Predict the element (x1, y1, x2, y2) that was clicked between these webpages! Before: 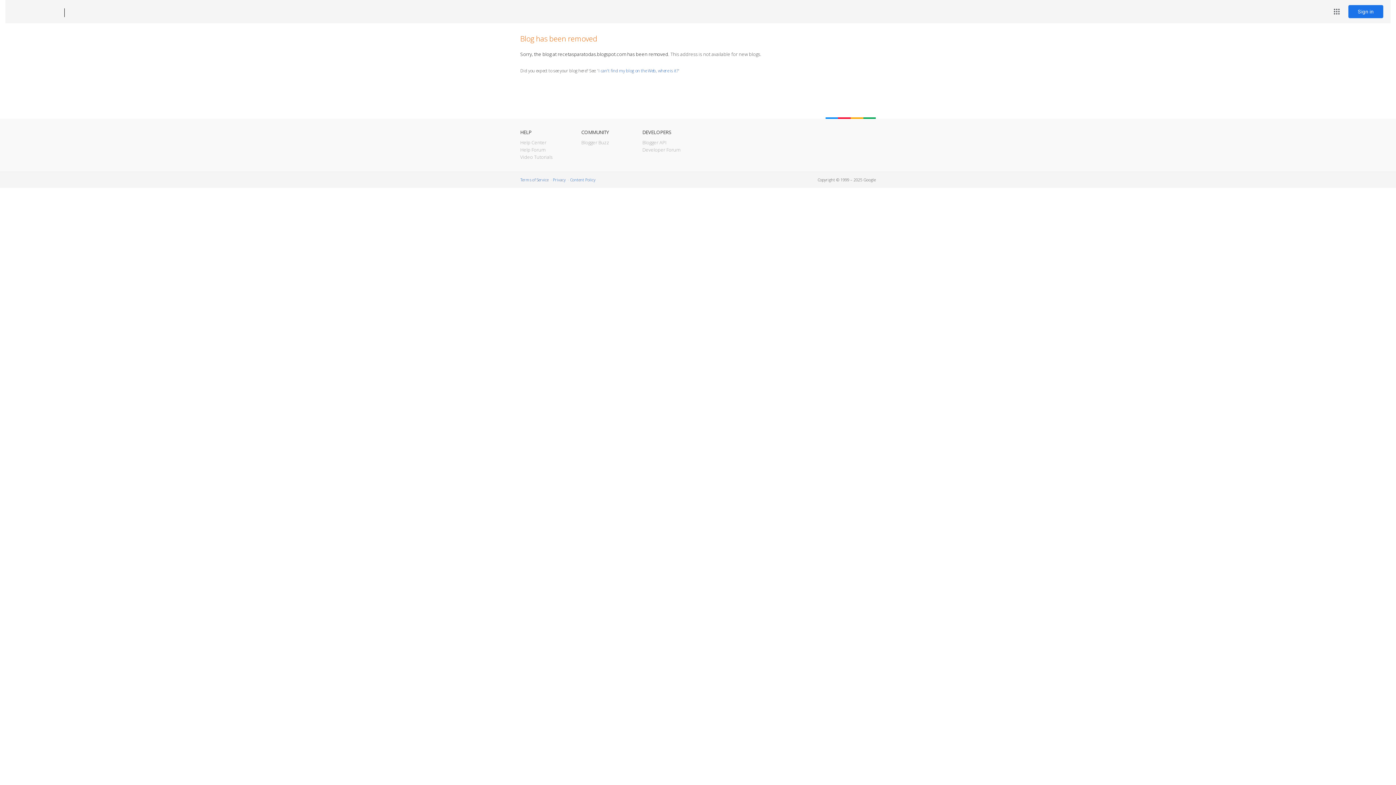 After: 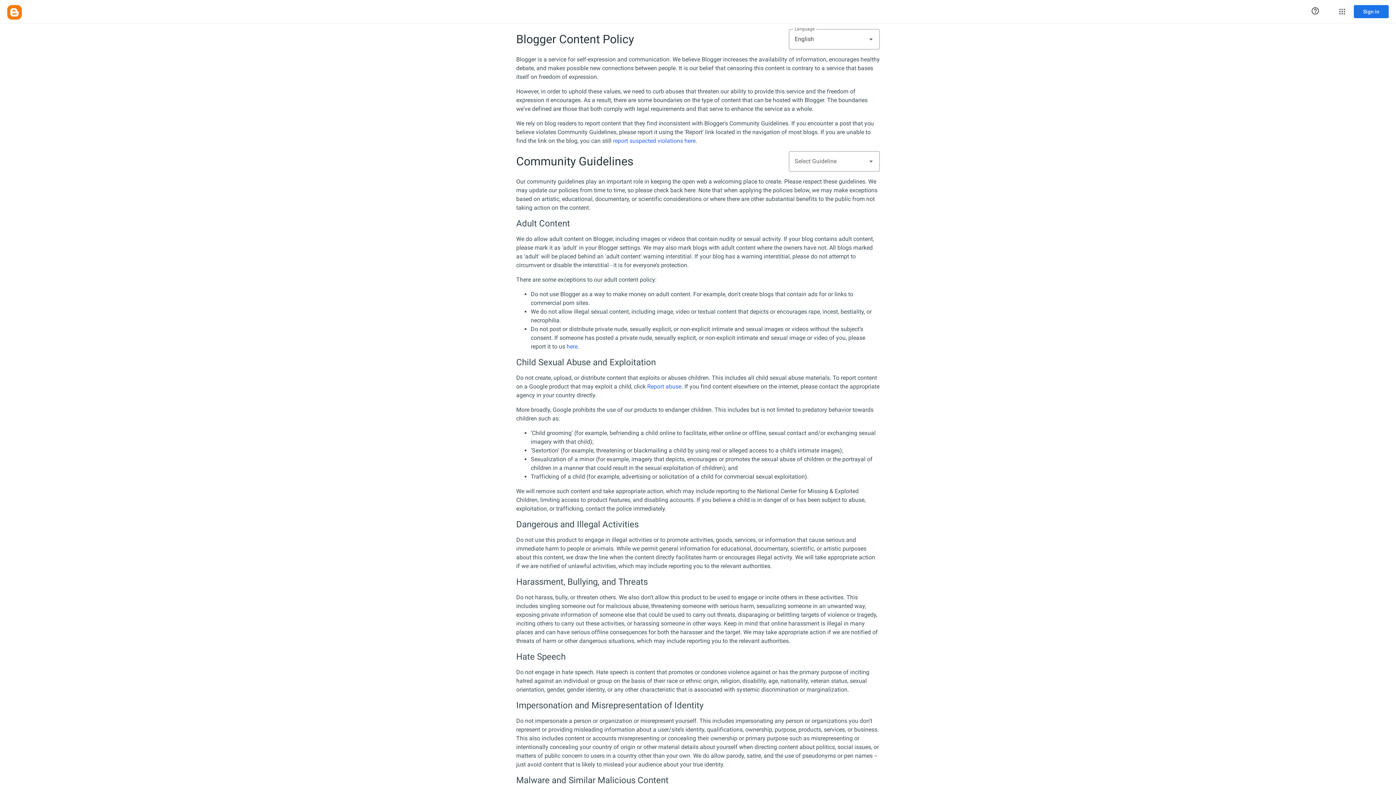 Action: bbox: (570, 177, 595, 182) label: Content Policy